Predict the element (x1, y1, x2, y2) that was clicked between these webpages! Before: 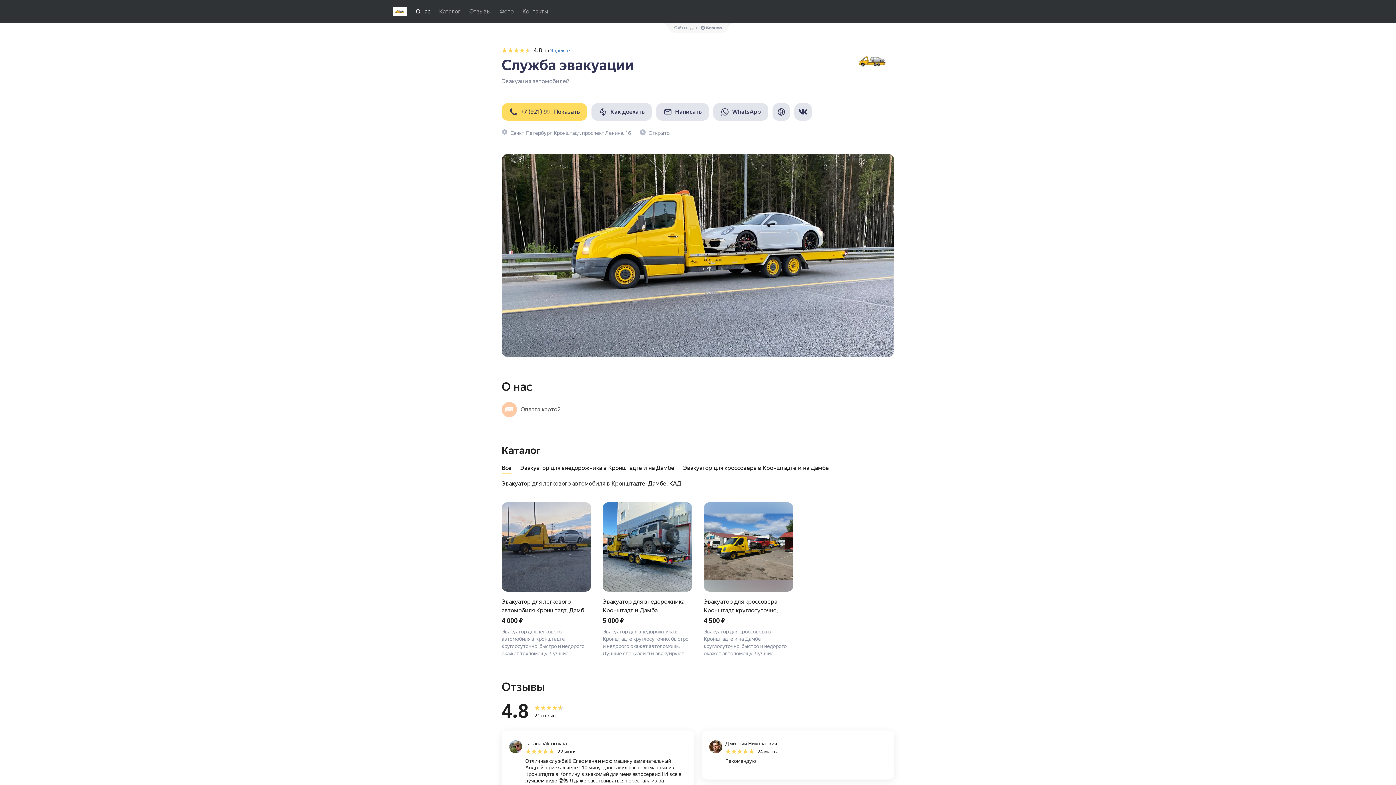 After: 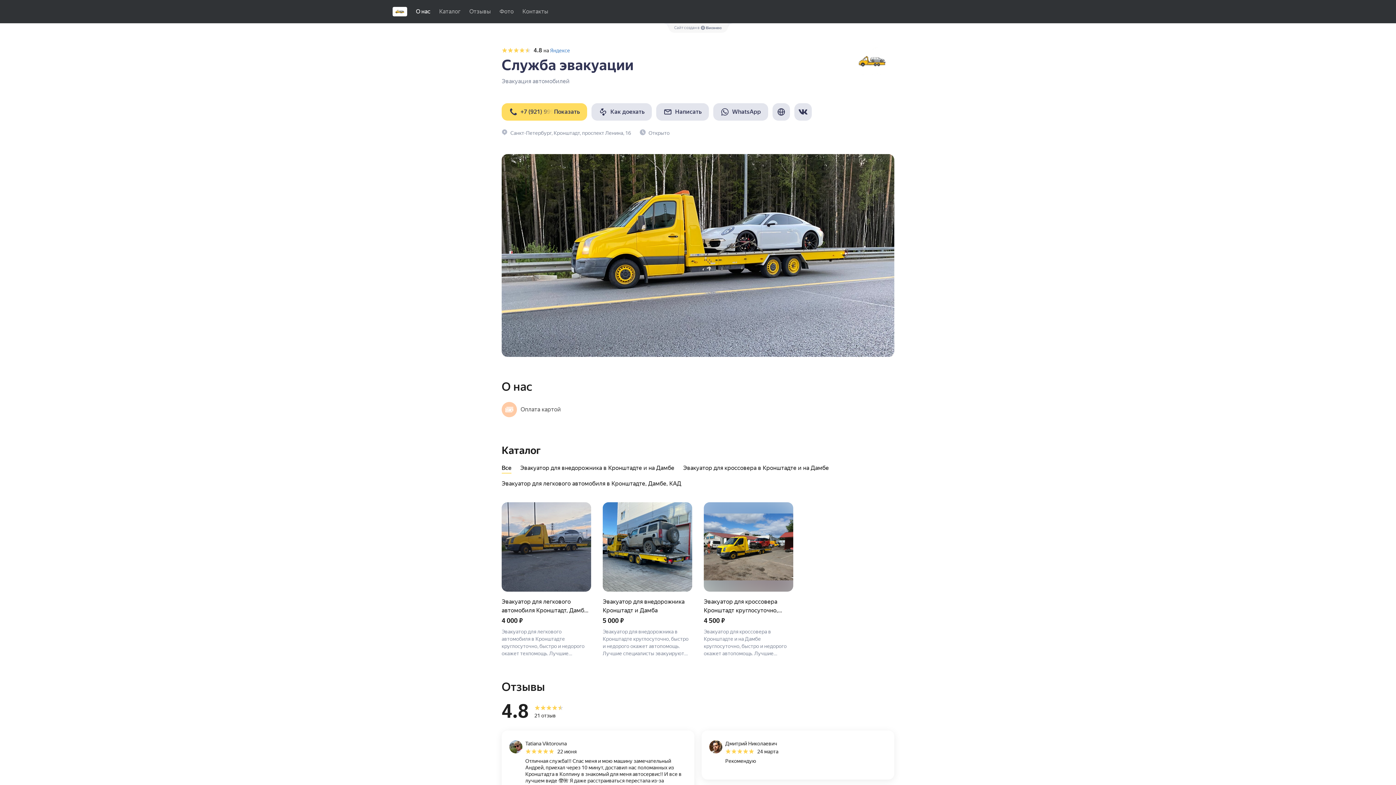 Action: bbox: (501, 464, 511, 473) label: Все